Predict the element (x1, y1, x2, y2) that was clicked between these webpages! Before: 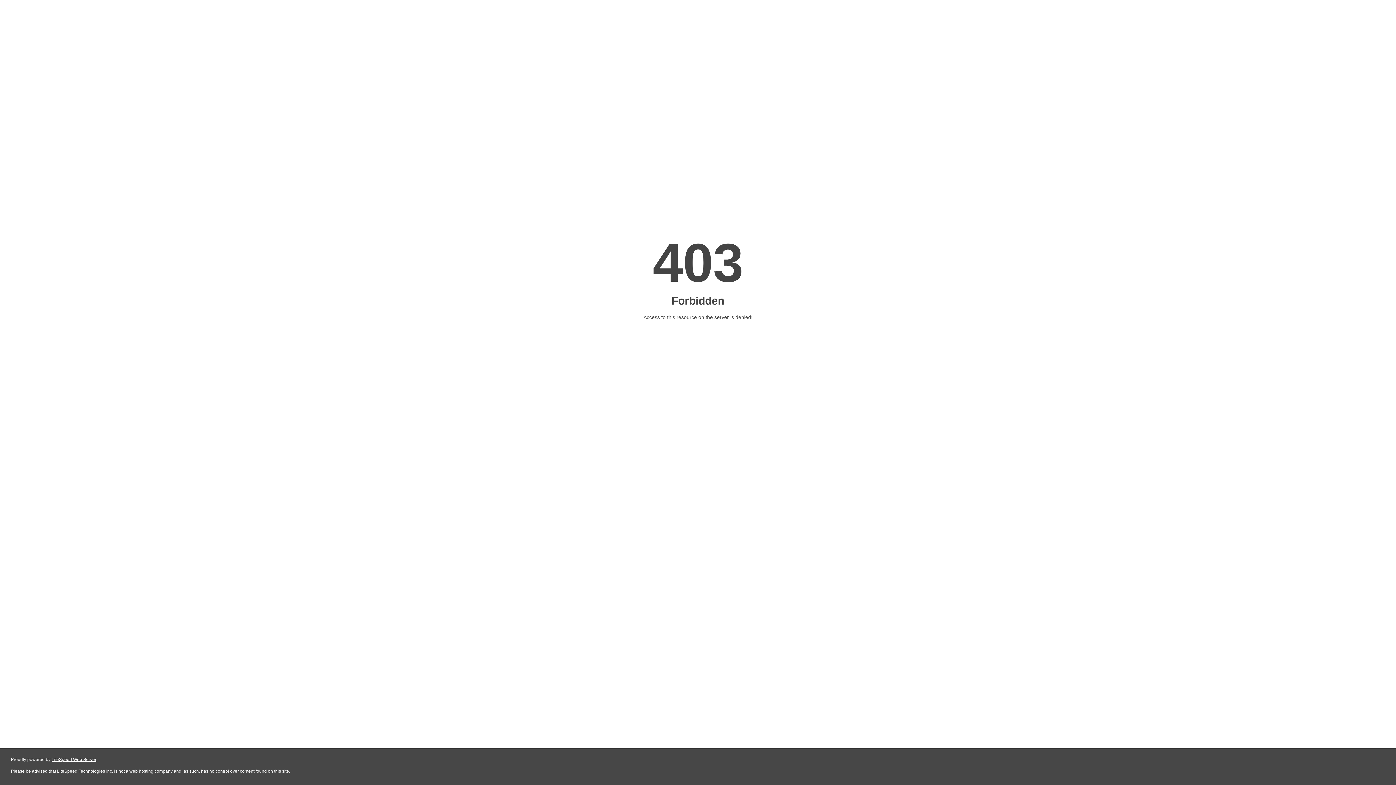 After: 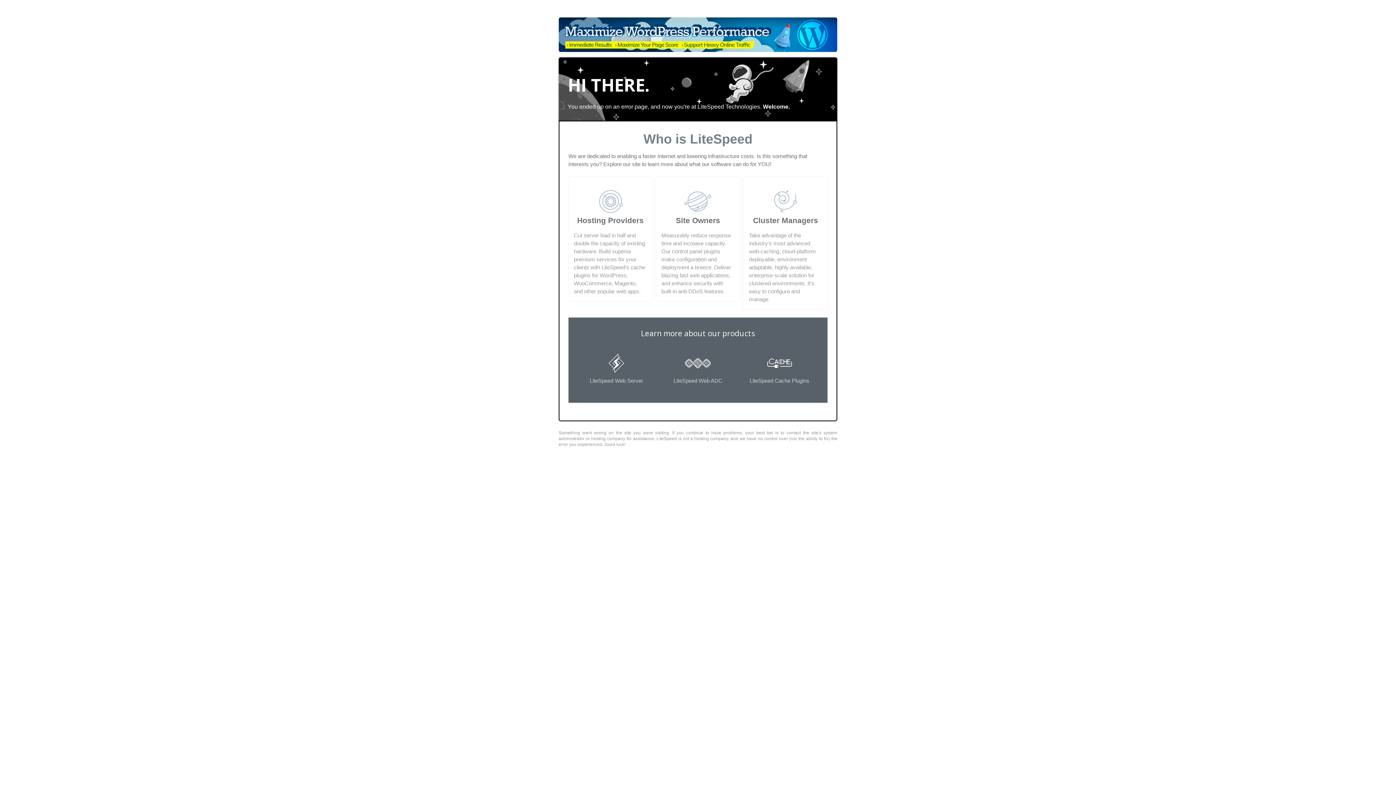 Action: label: LiteSpeed Web Server bbox: (51, 757, 96, 762)